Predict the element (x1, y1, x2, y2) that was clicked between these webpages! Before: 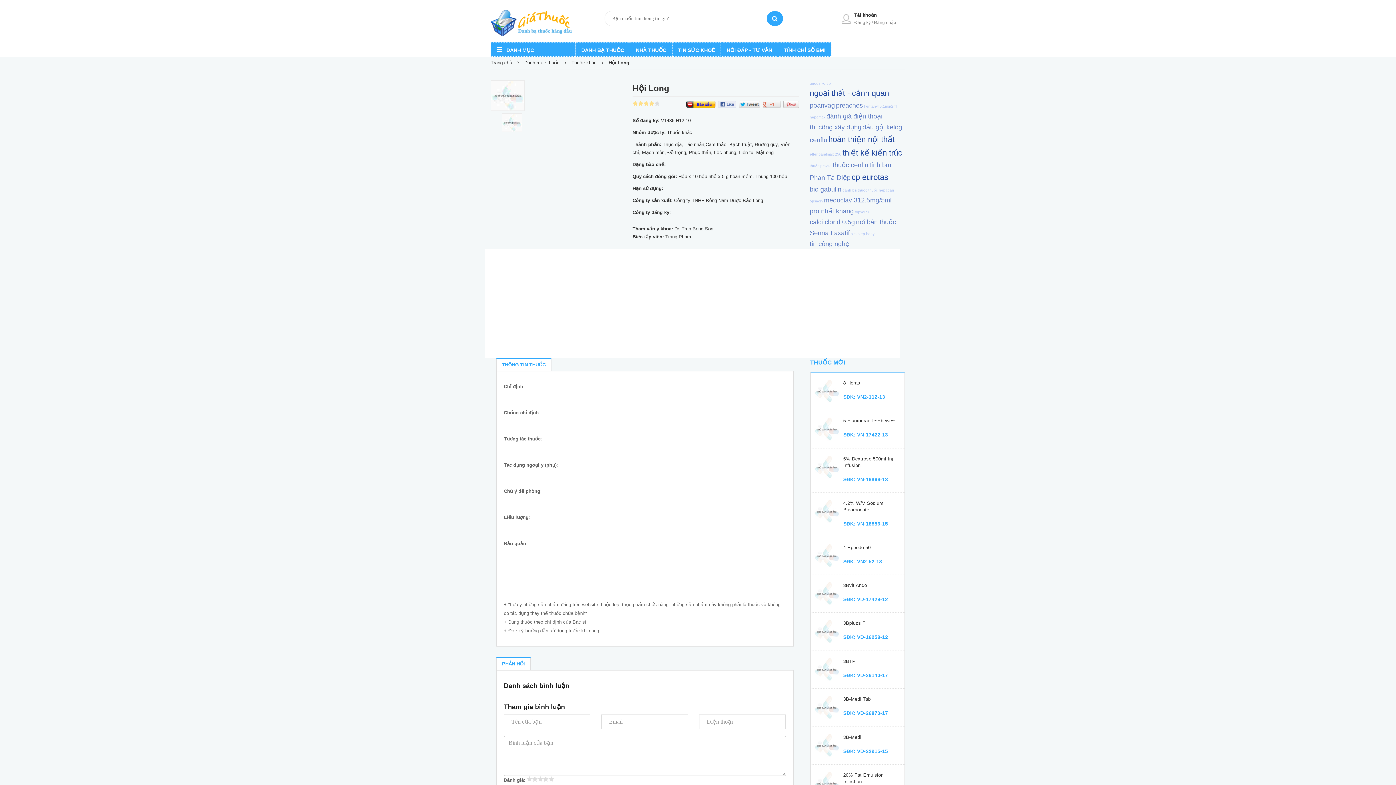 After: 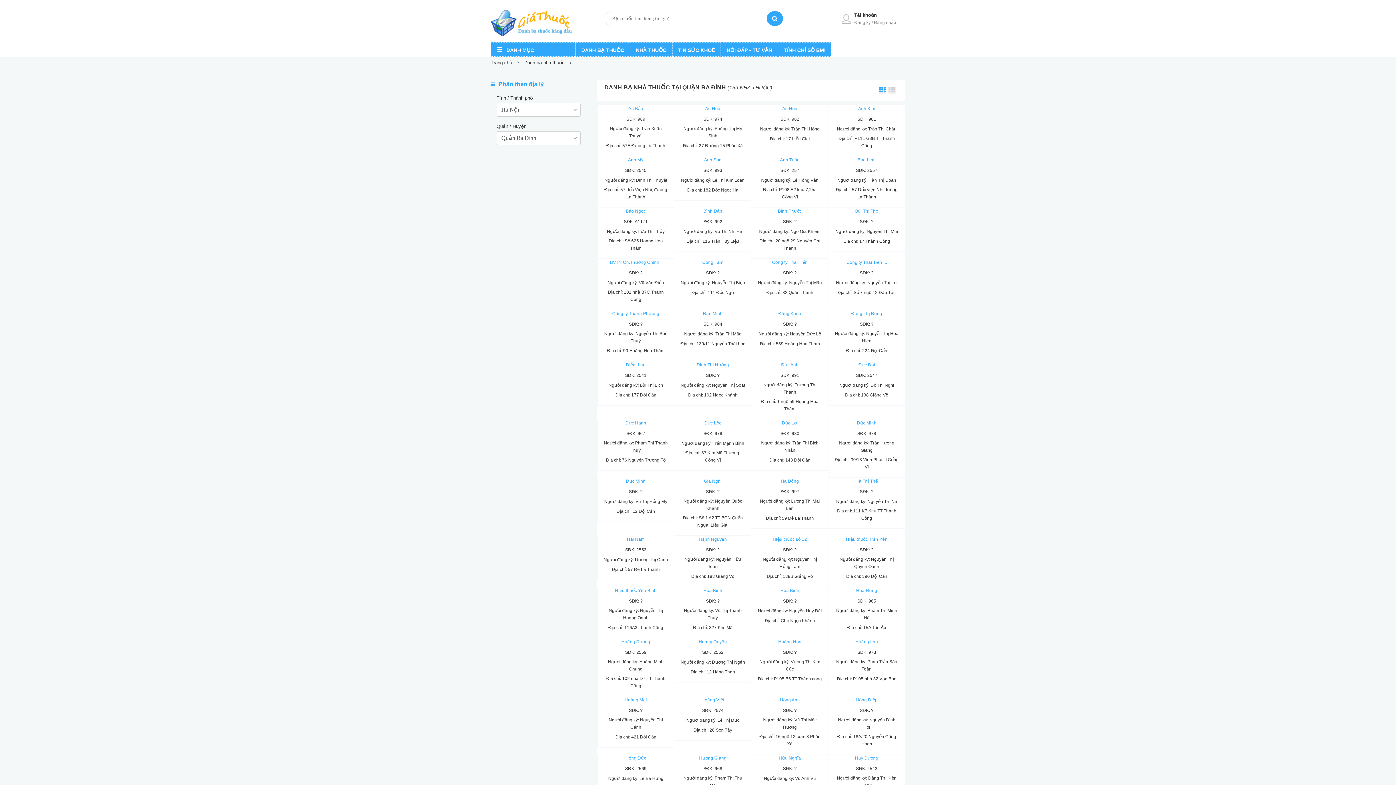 Action: bbox: (636, 47, 666, 53) label: NHÀ THUỐC